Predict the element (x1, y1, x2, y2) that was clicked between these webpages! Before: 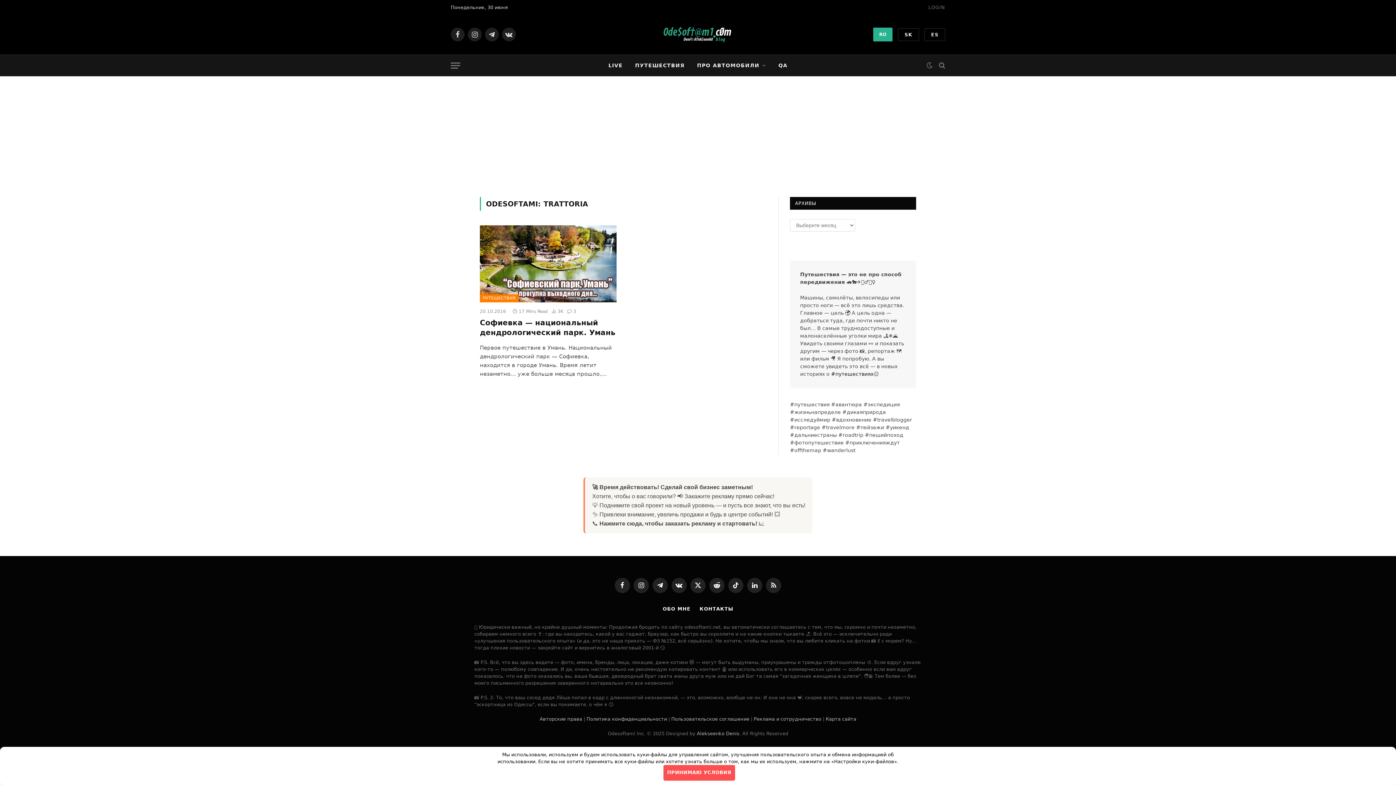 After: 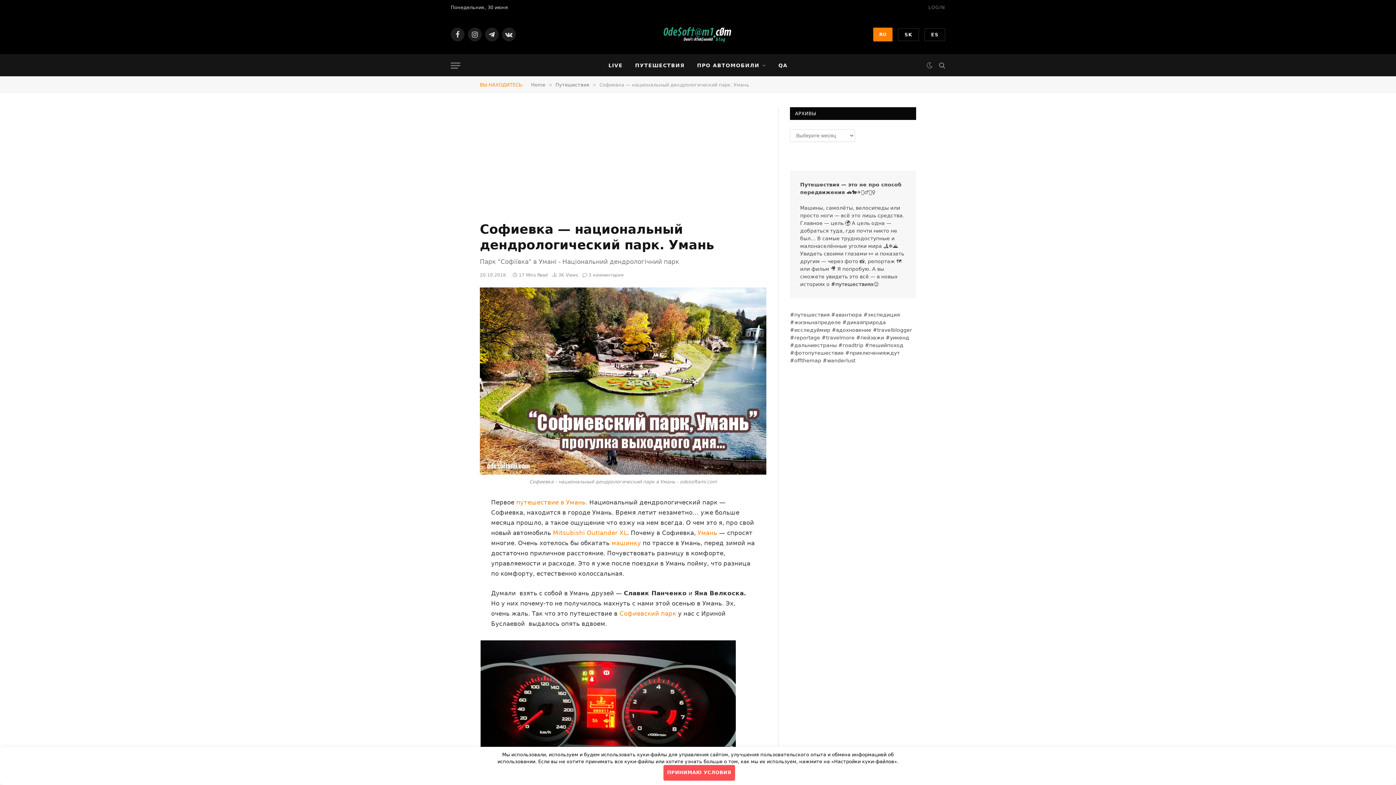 Action: label: 3 bbox: (567, 308, 576, 314)